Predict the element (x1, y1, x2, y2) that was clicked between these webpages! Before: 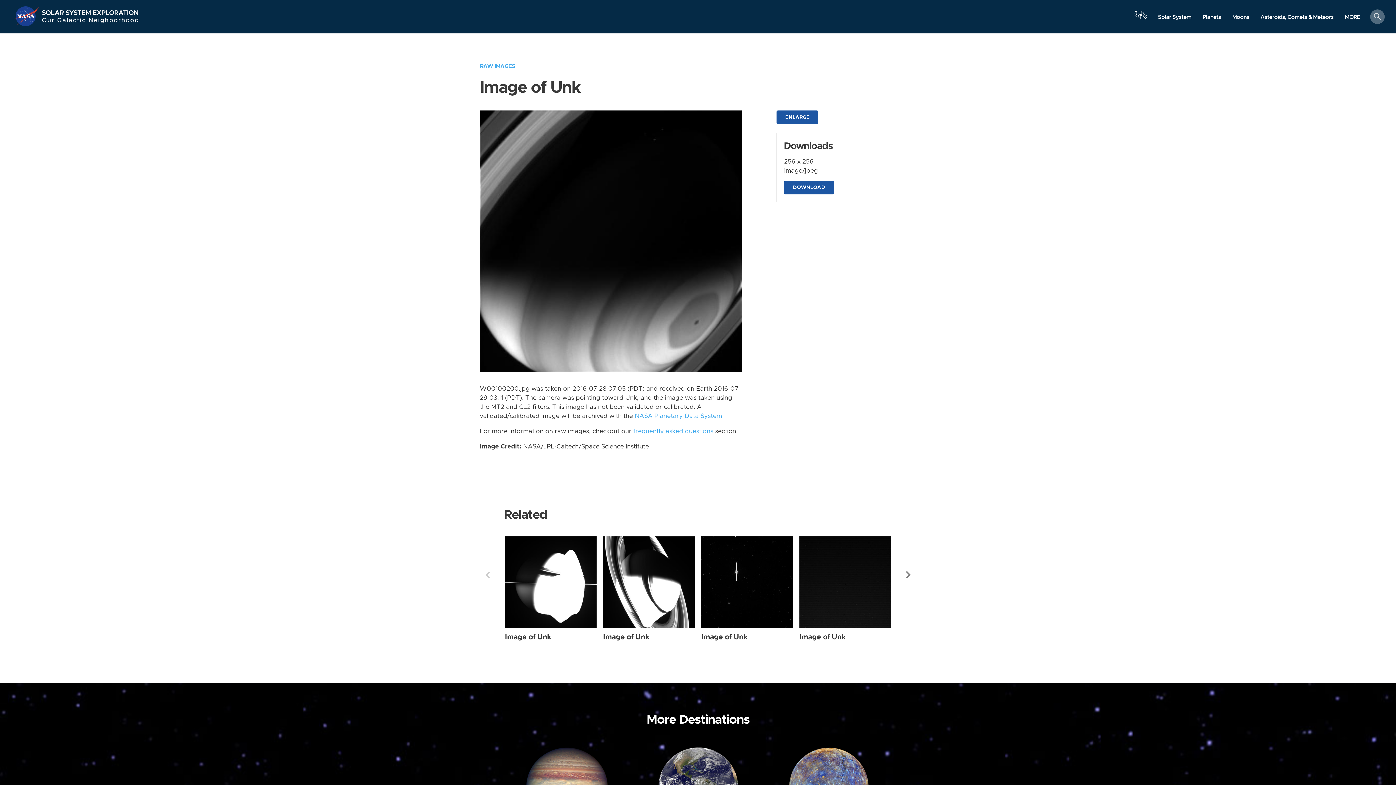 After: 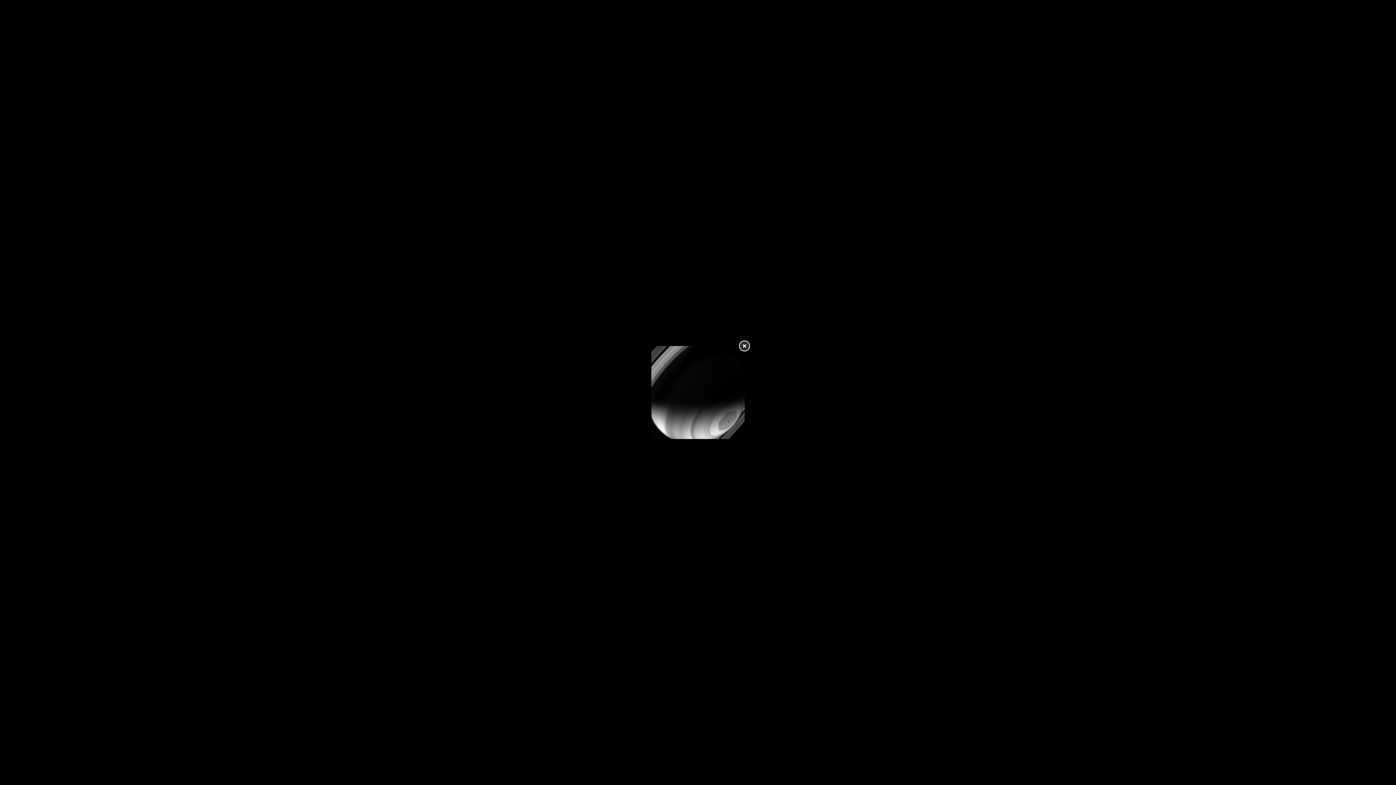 Action: bbox: (480, 237, 741, 244)